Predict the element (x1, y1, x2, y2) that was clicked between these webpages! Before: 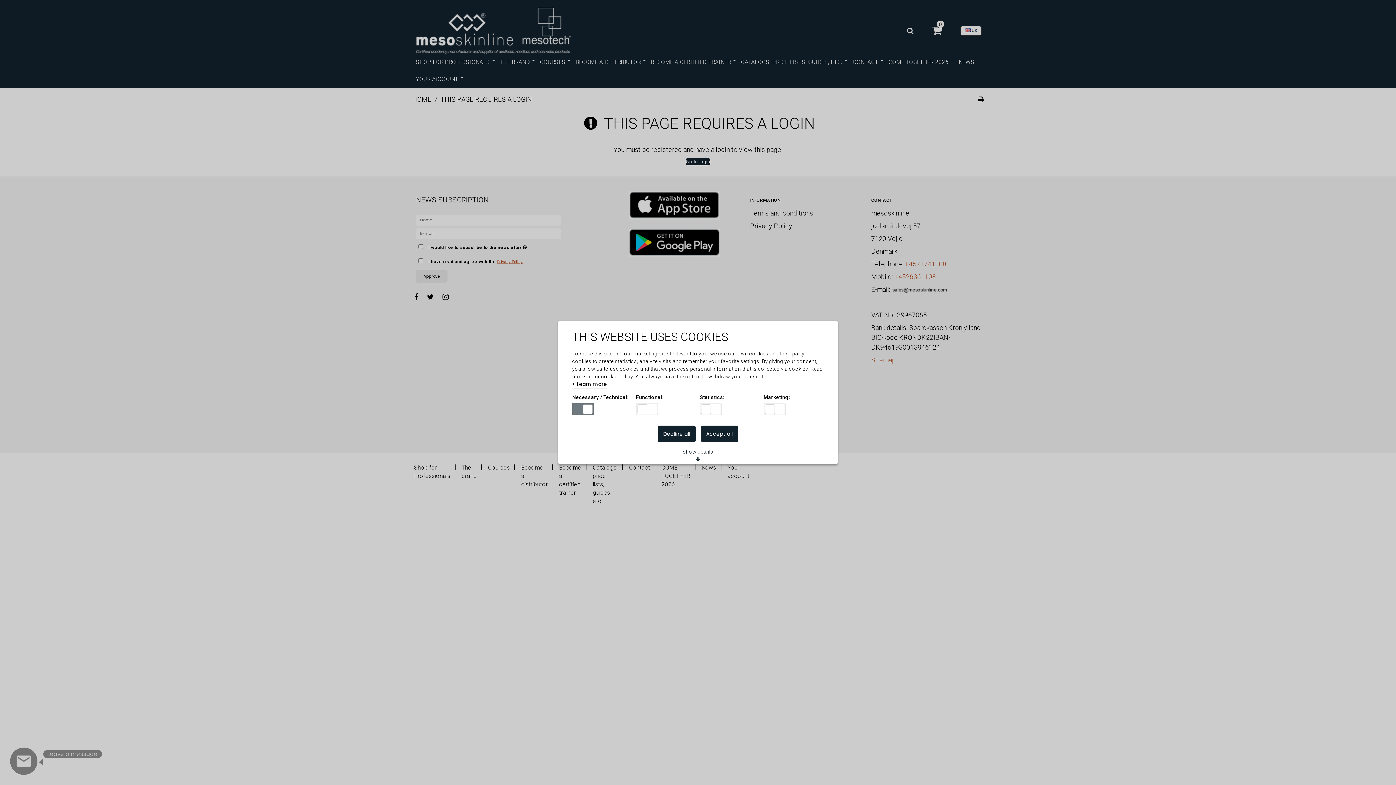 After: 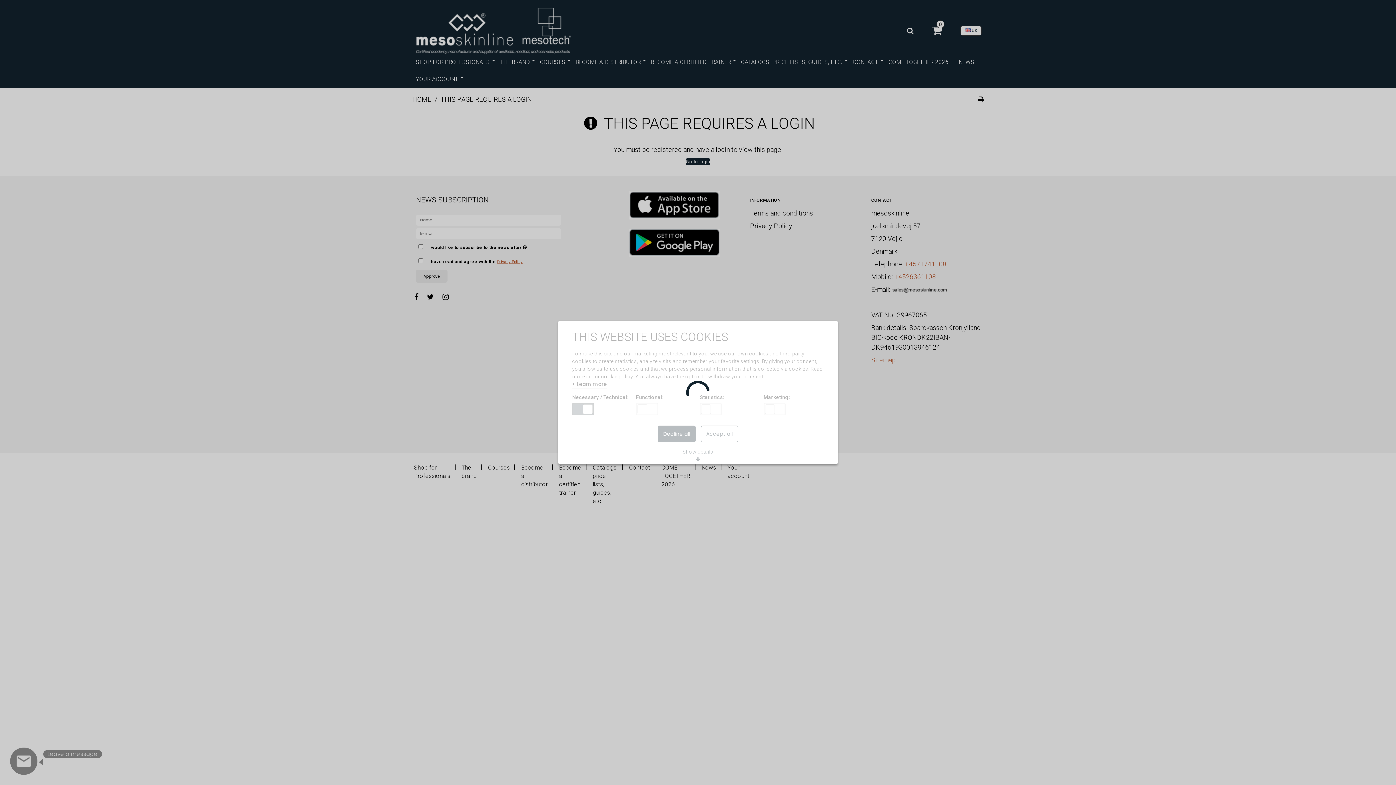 Action: label: Accept all bbox: (700, 425, 738, 442)